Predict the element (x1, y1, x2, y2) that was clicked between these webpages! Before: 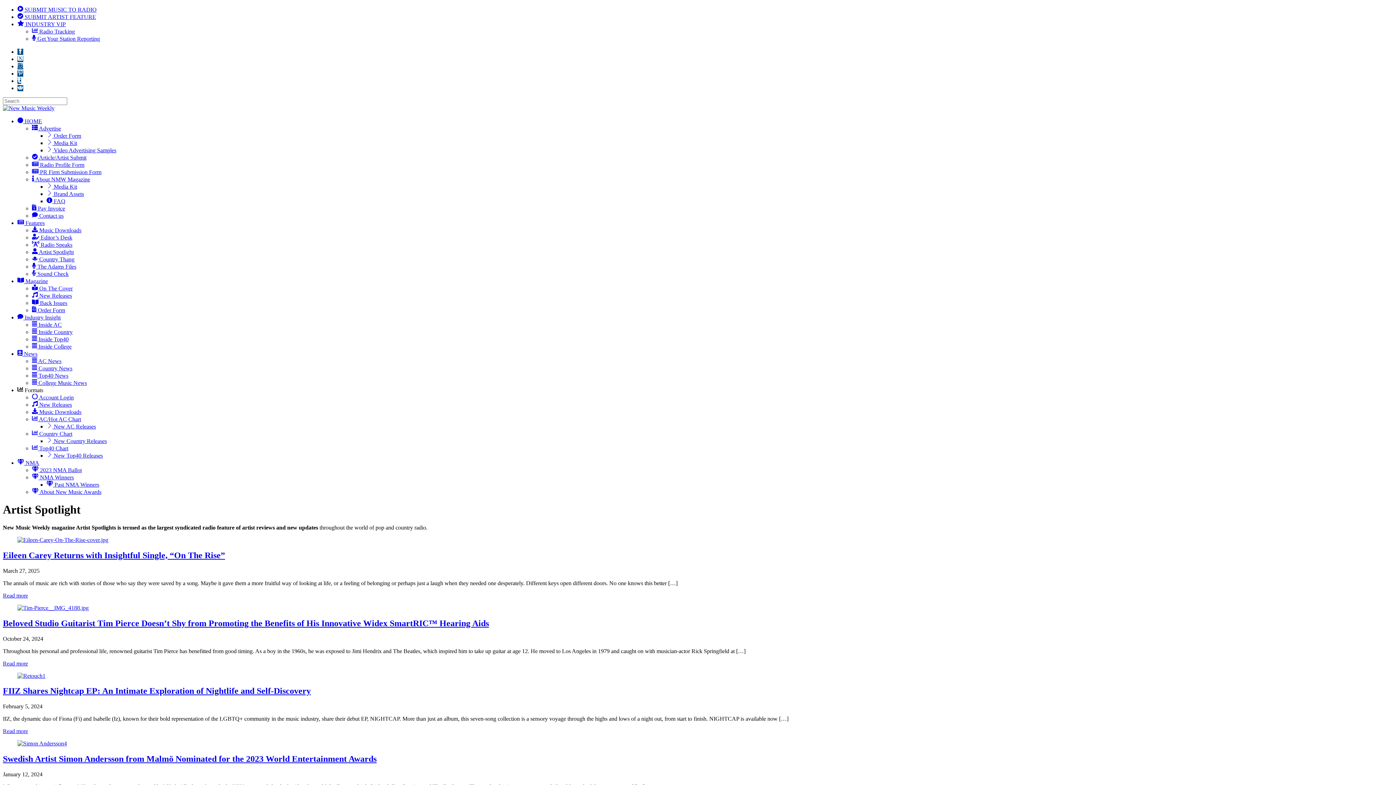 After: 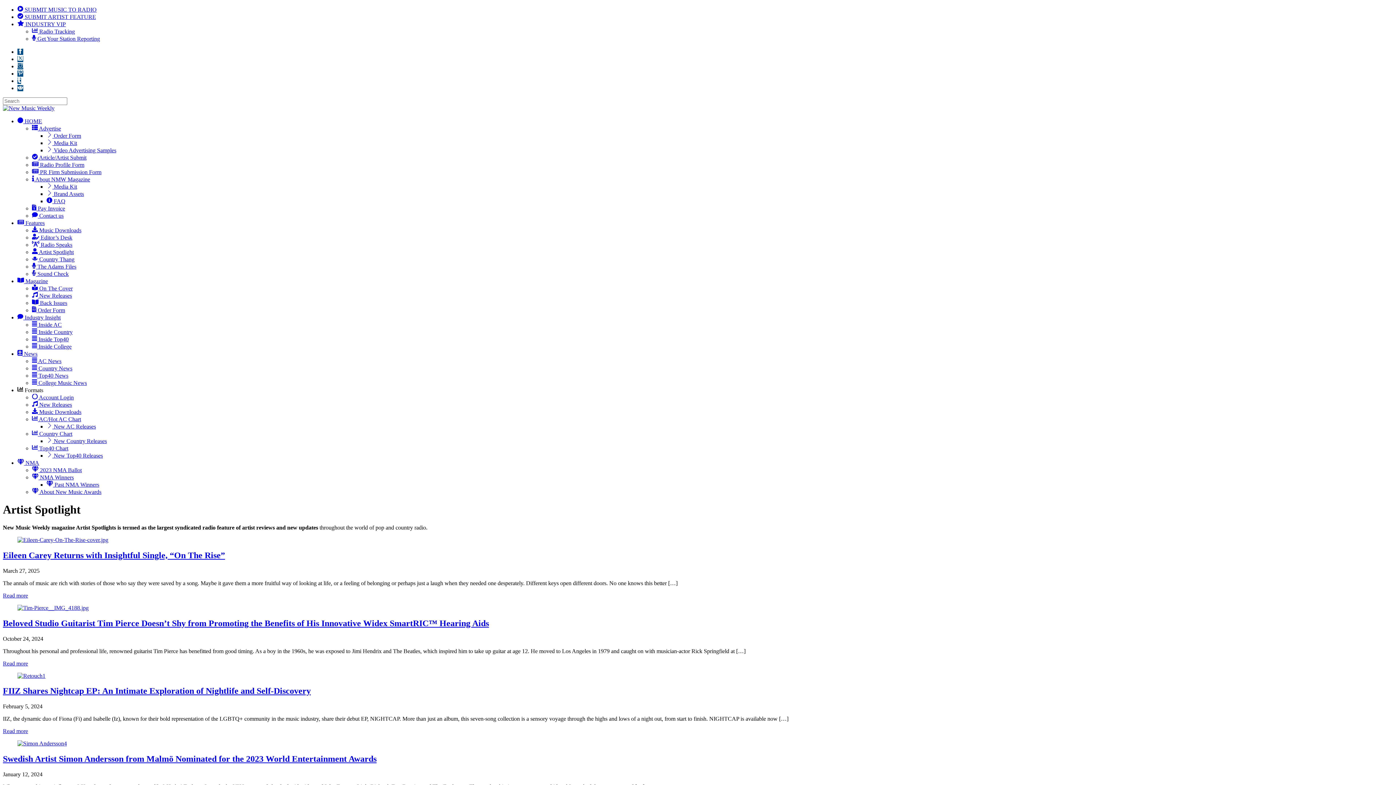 Action: label:  2023 NMA Ballot bbox: (32, 467, 81, 473)